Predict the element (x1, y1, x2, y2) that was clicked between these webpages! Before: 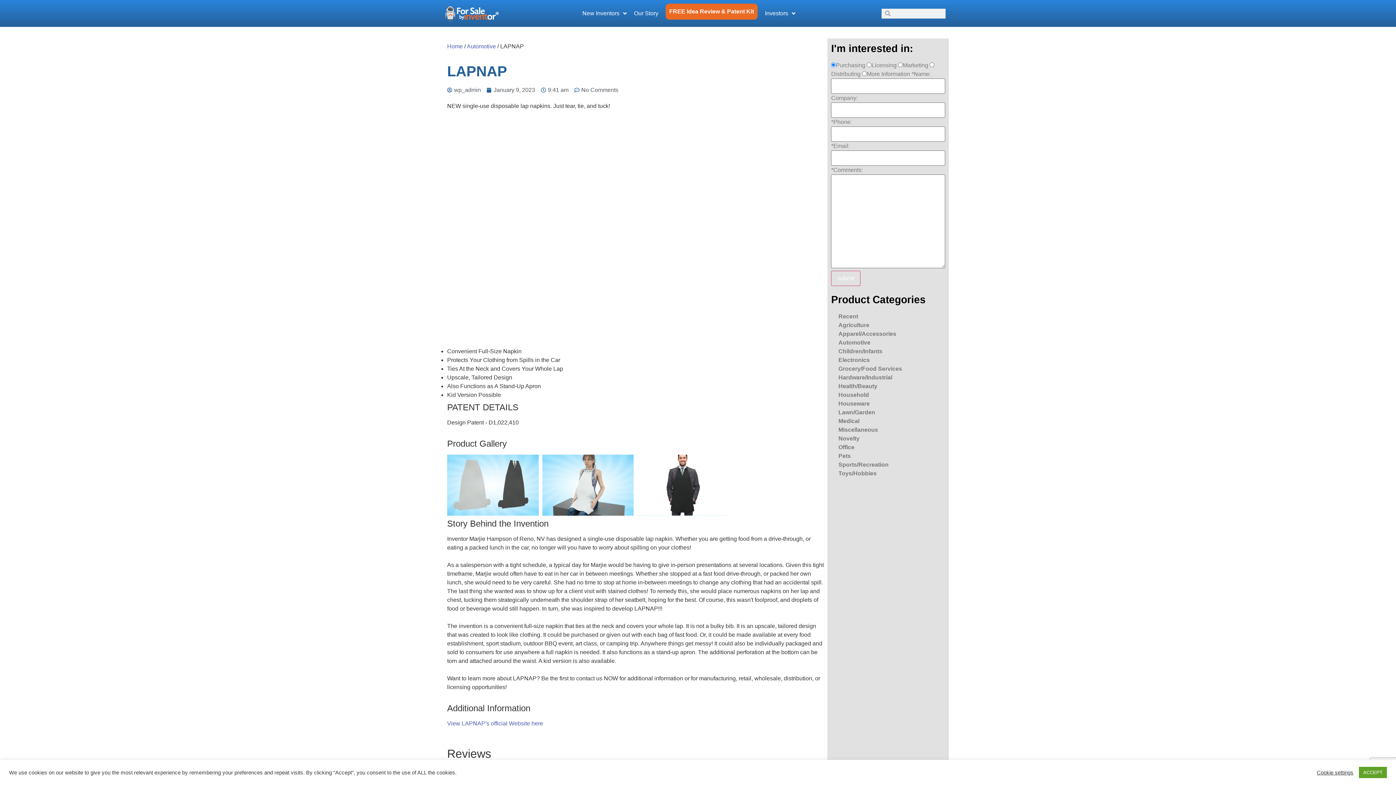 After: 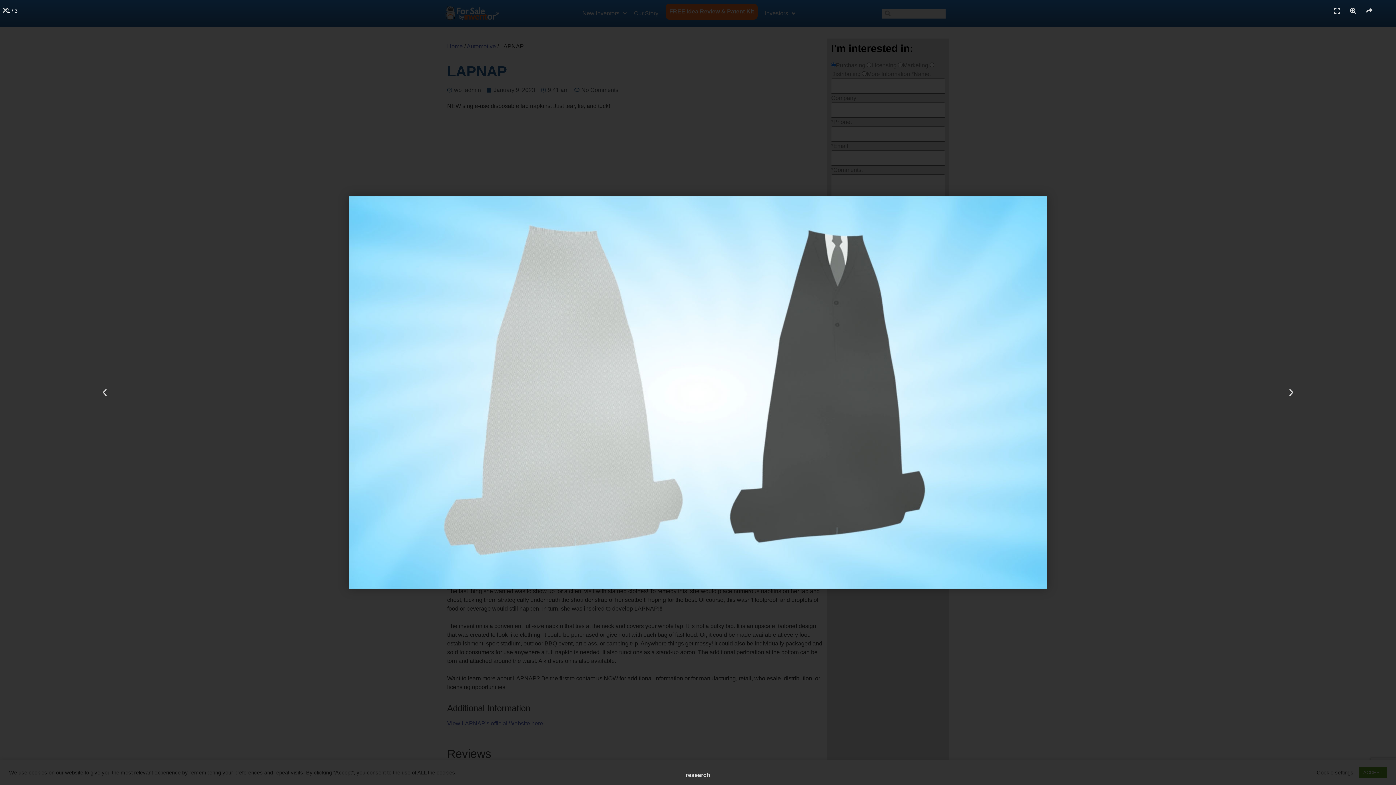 Action: bbox: (447, 455, 538, 516)